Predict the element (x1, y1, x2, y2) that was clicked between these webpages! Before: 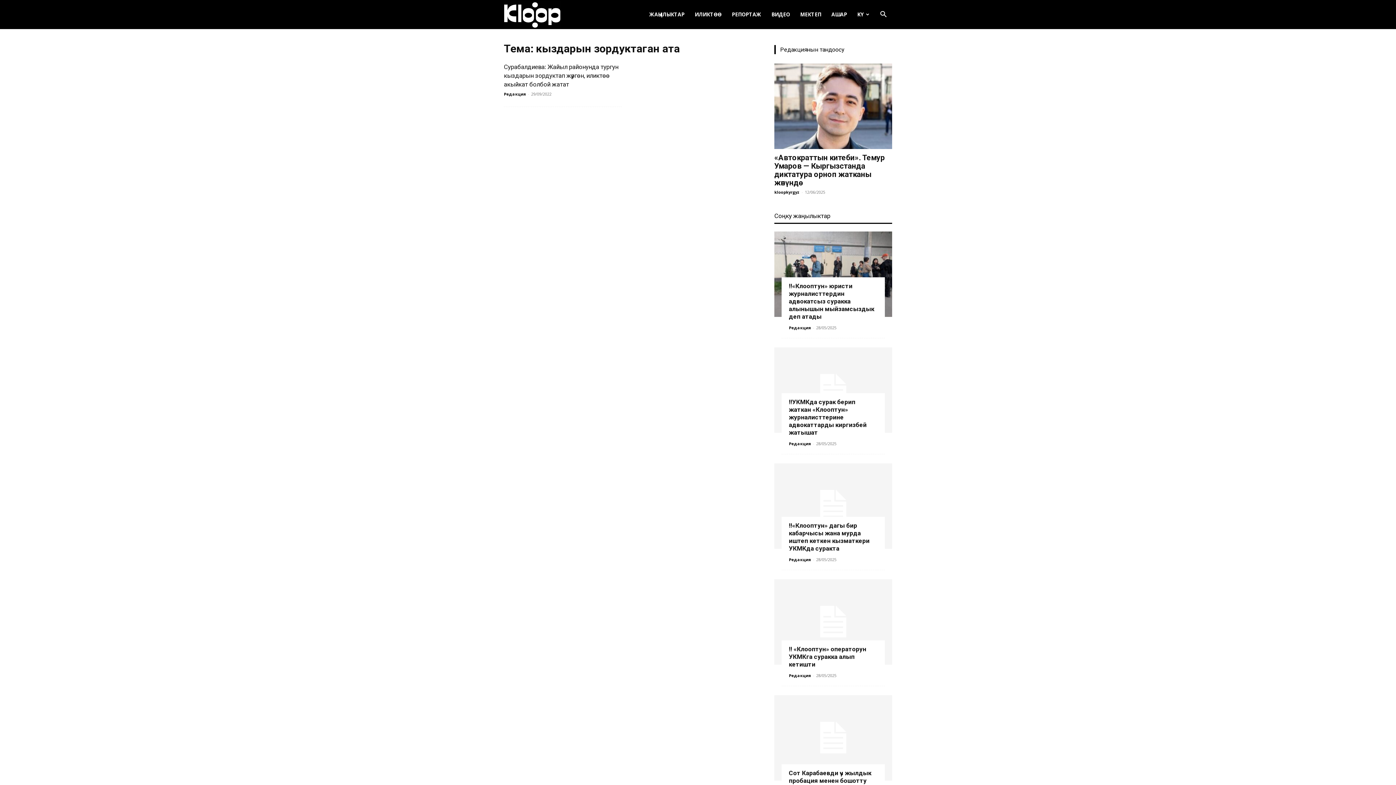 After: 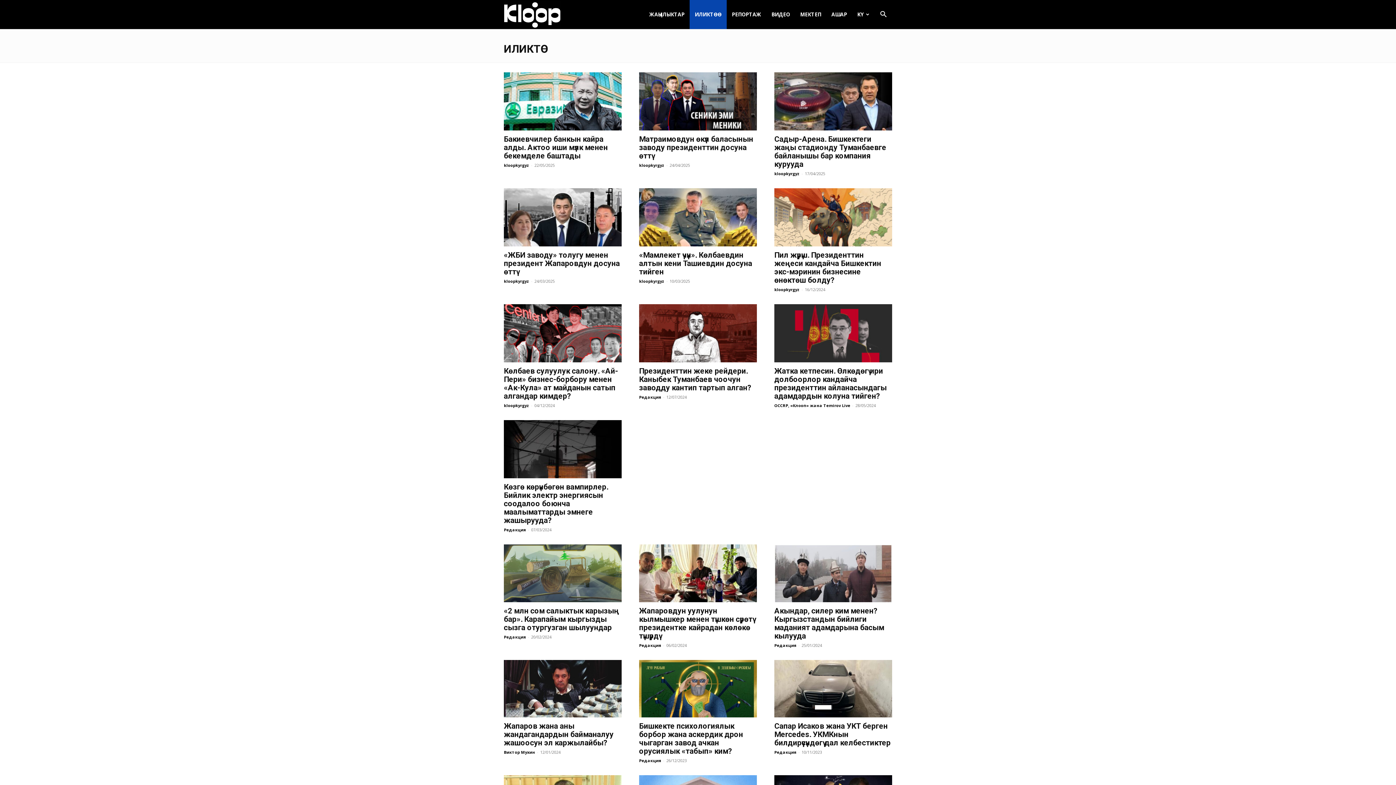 Action: label: ИЛИКТӨӨ bbox: (689, 0, 726, 29)